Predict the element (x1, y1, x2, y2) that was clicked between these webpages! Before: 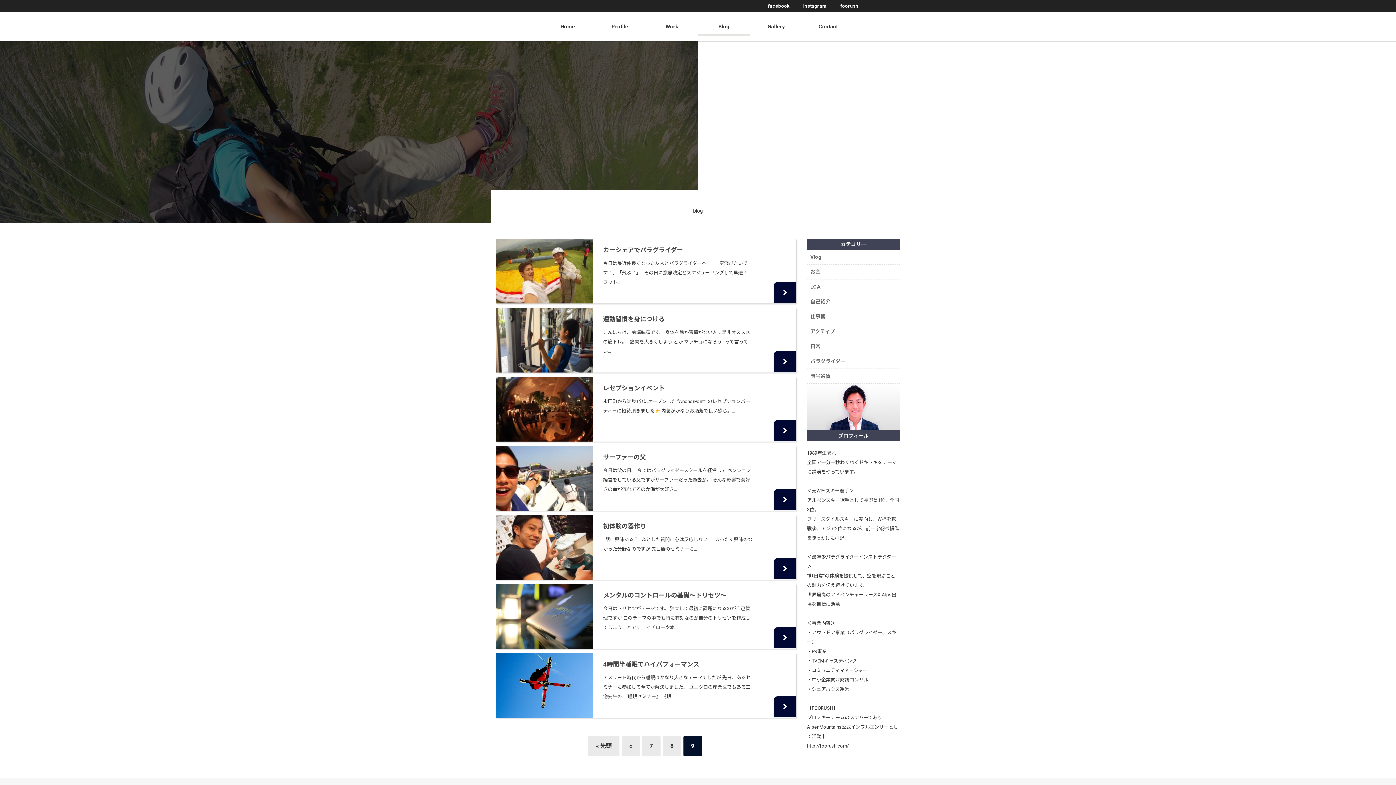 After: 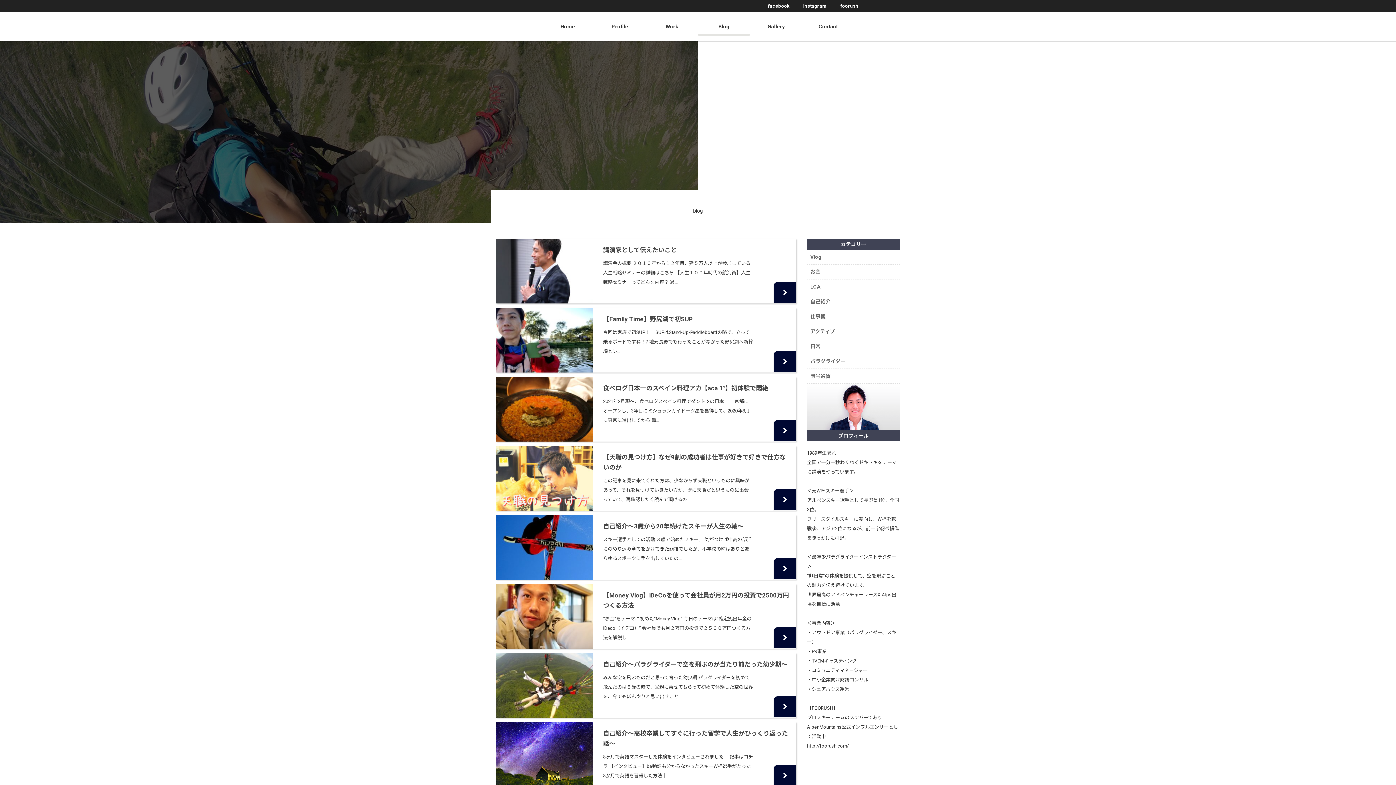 Action: label: Blog bbox: (698, 19, 750, 33)